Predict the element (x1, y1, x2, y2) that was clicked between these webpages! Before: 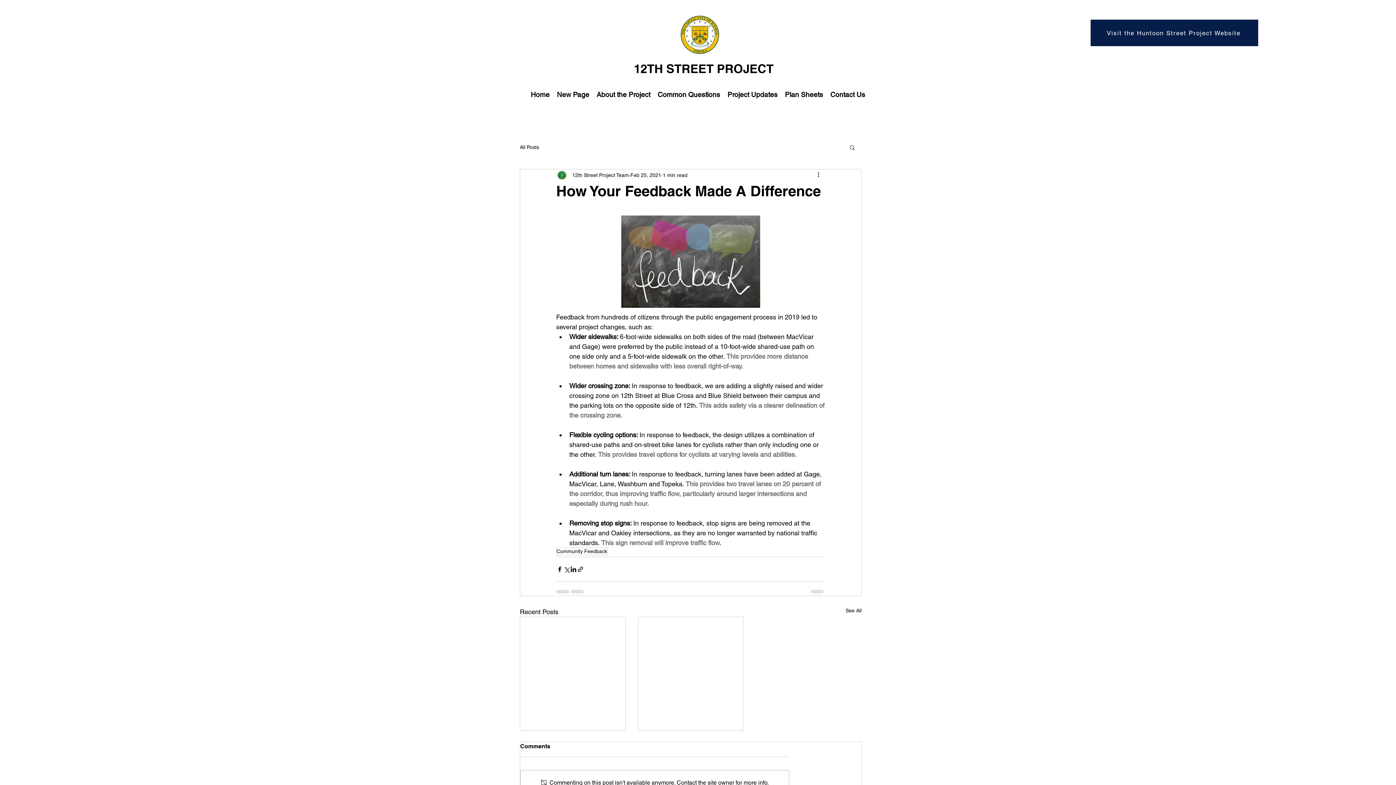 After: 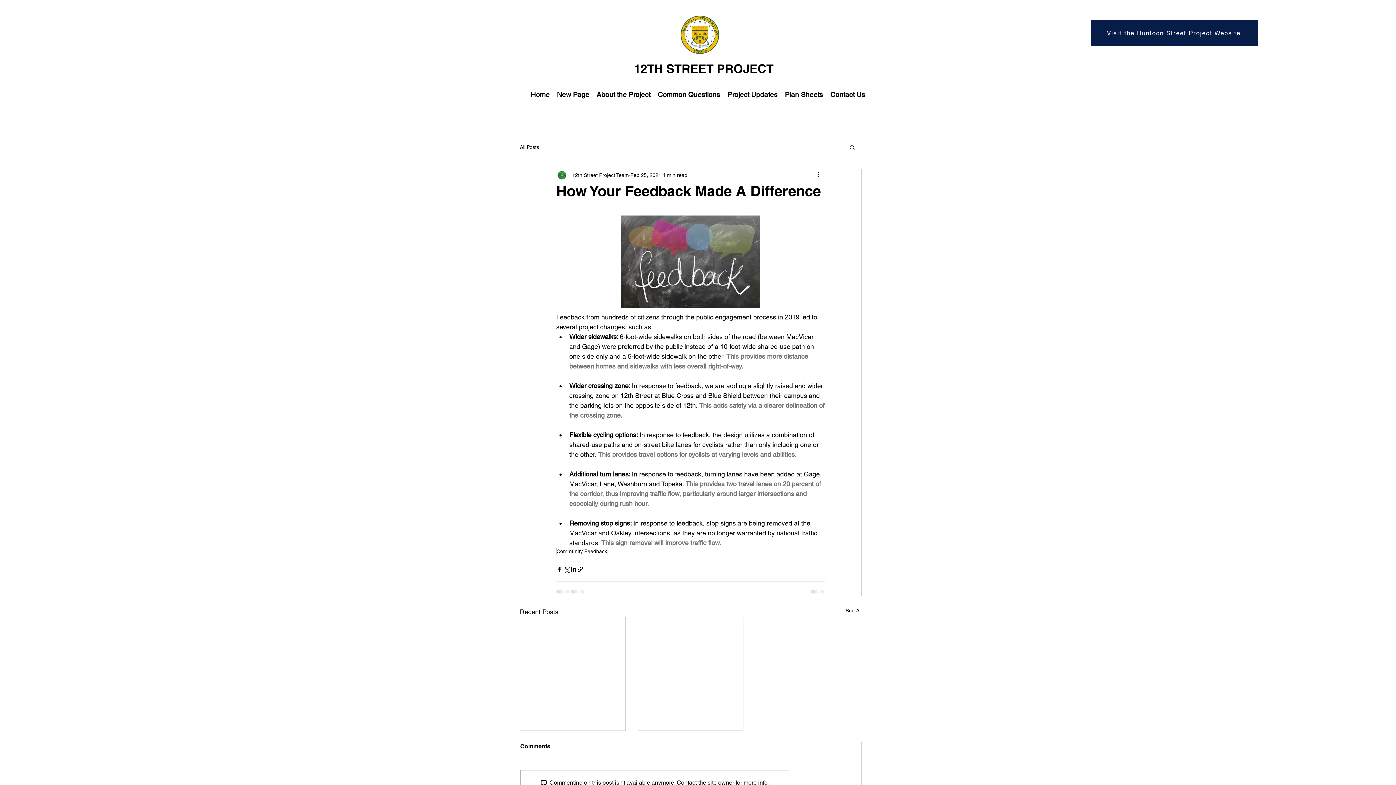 Action: label: Search bbox: (849, 144, 856, 150)